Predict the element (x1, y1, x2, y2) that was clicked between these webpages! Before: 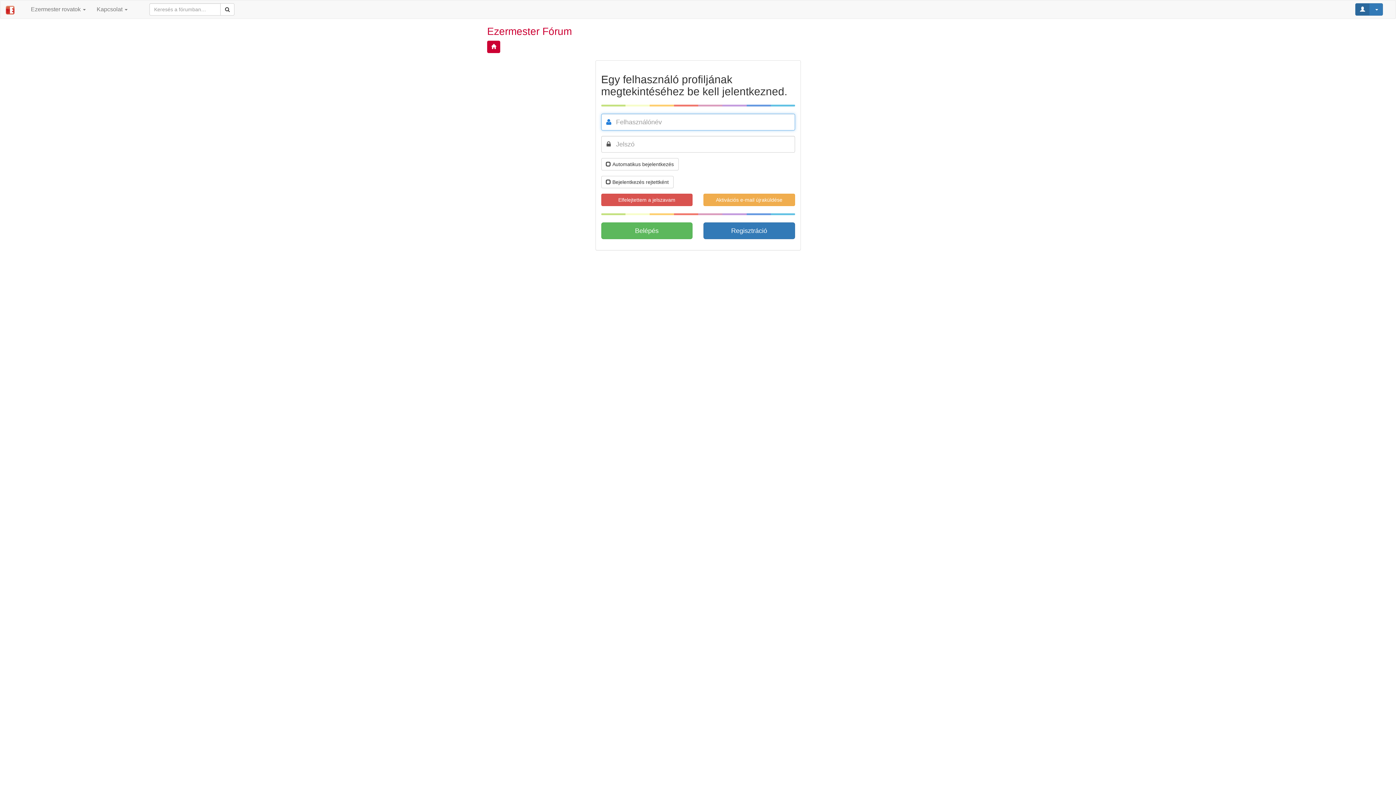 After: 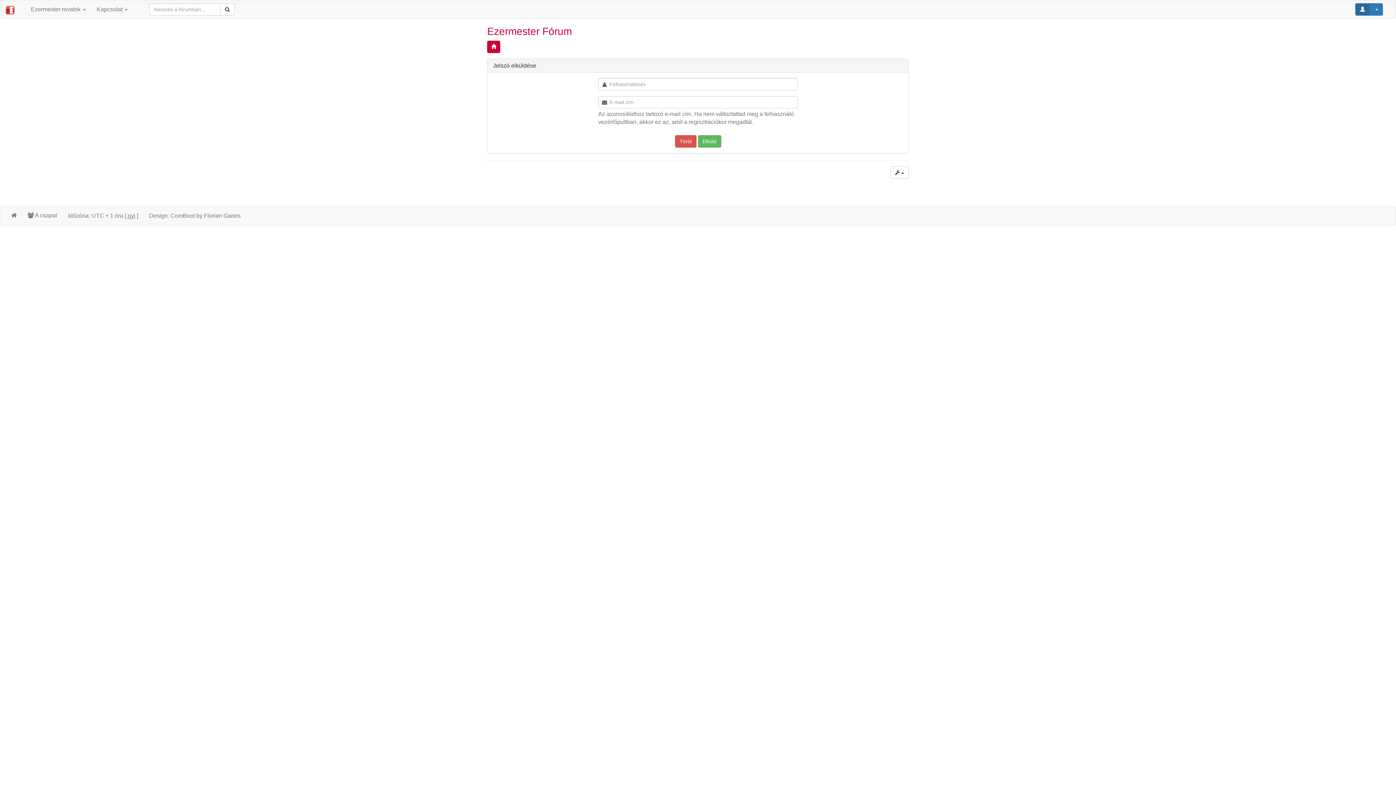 Action: bbox: (601, 193, 692, 206) label: Elfelejtettem a jelszavam